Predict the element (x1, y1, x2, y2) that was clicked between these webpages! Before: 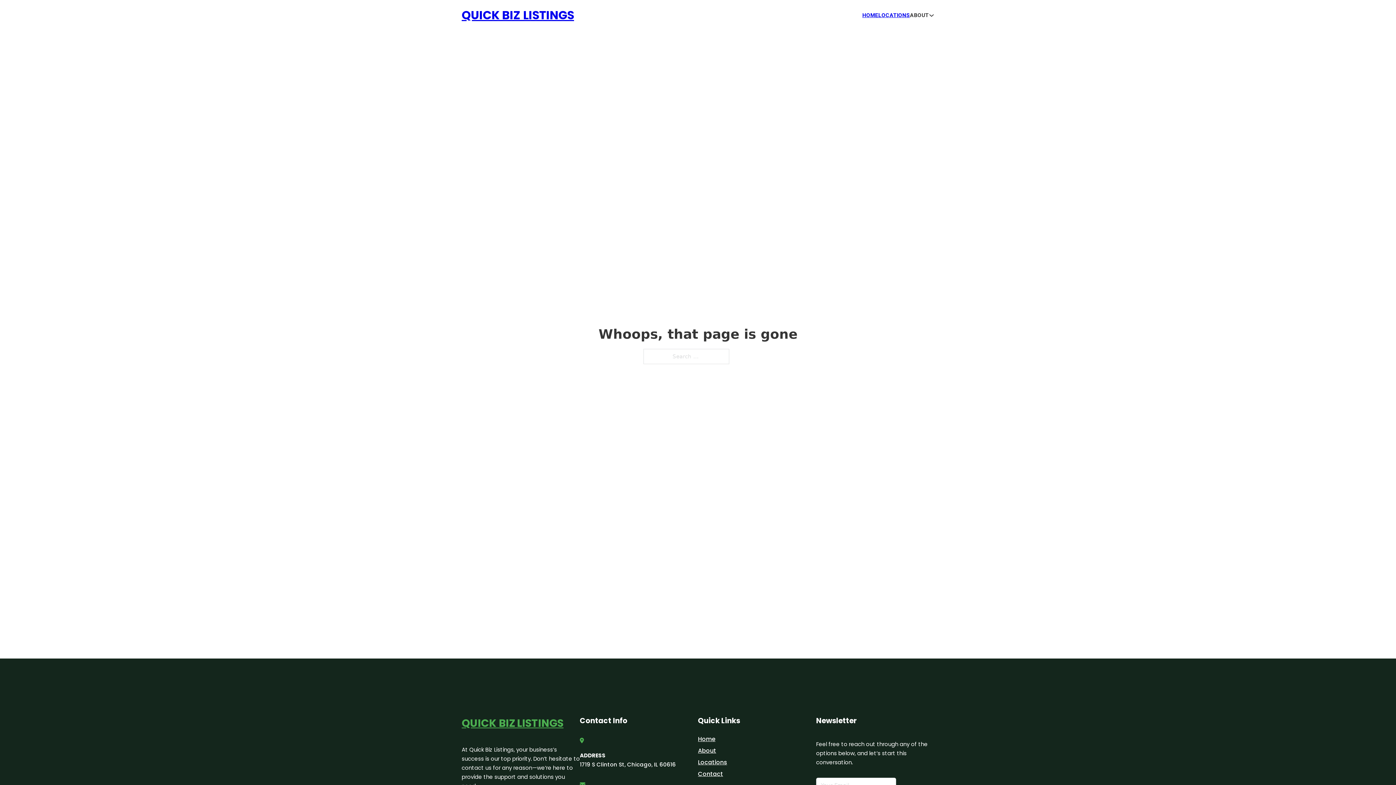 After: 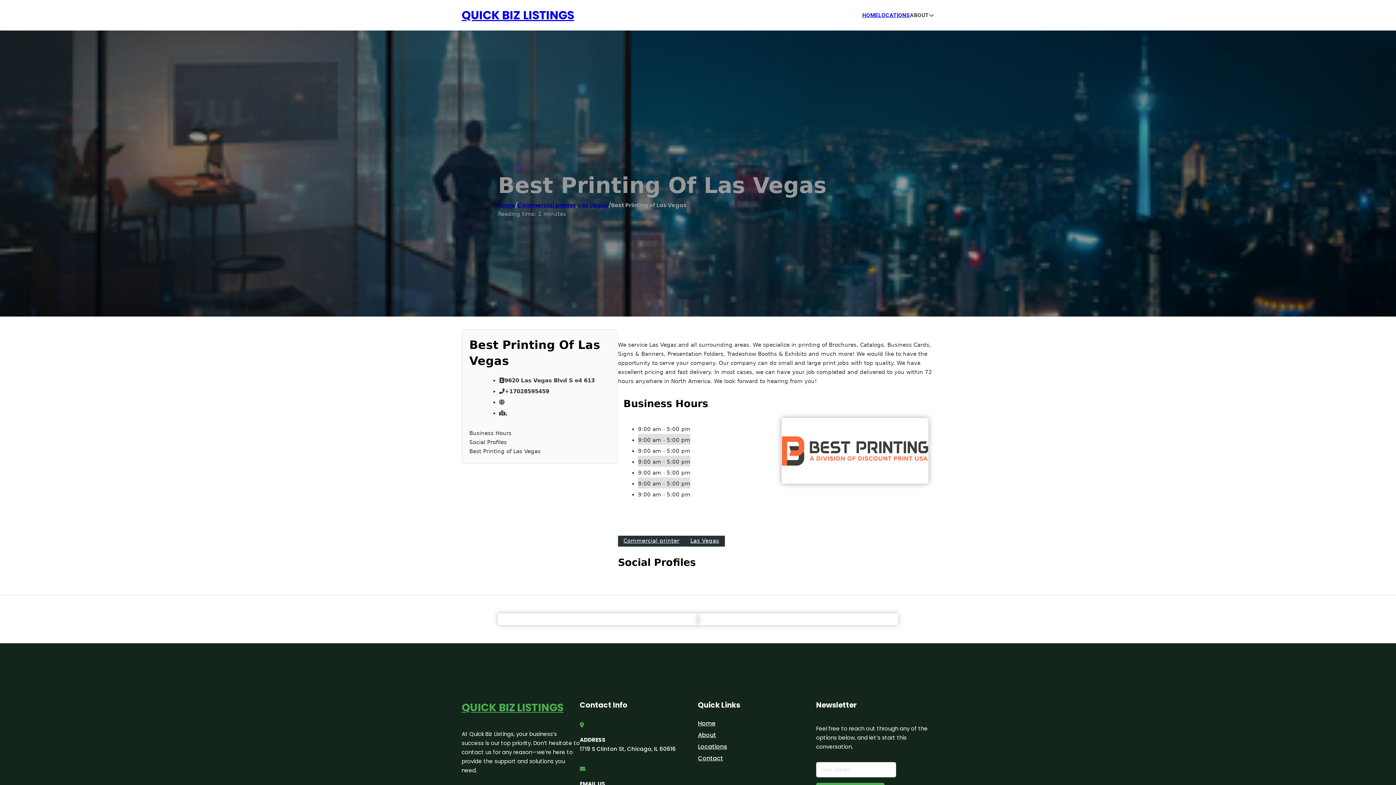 Action: label: QUICK BIZ LISTINGS bbox: (461, 714, 563, 732)